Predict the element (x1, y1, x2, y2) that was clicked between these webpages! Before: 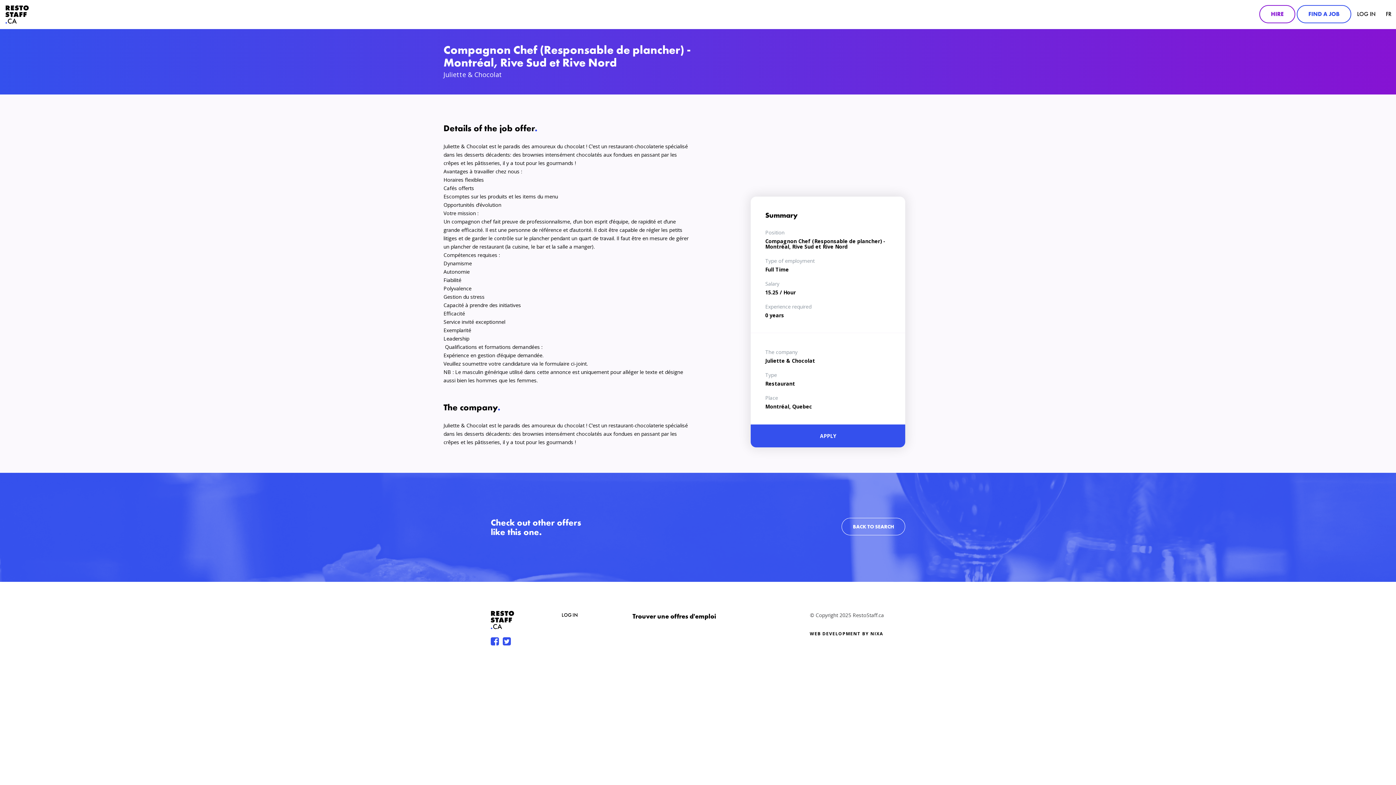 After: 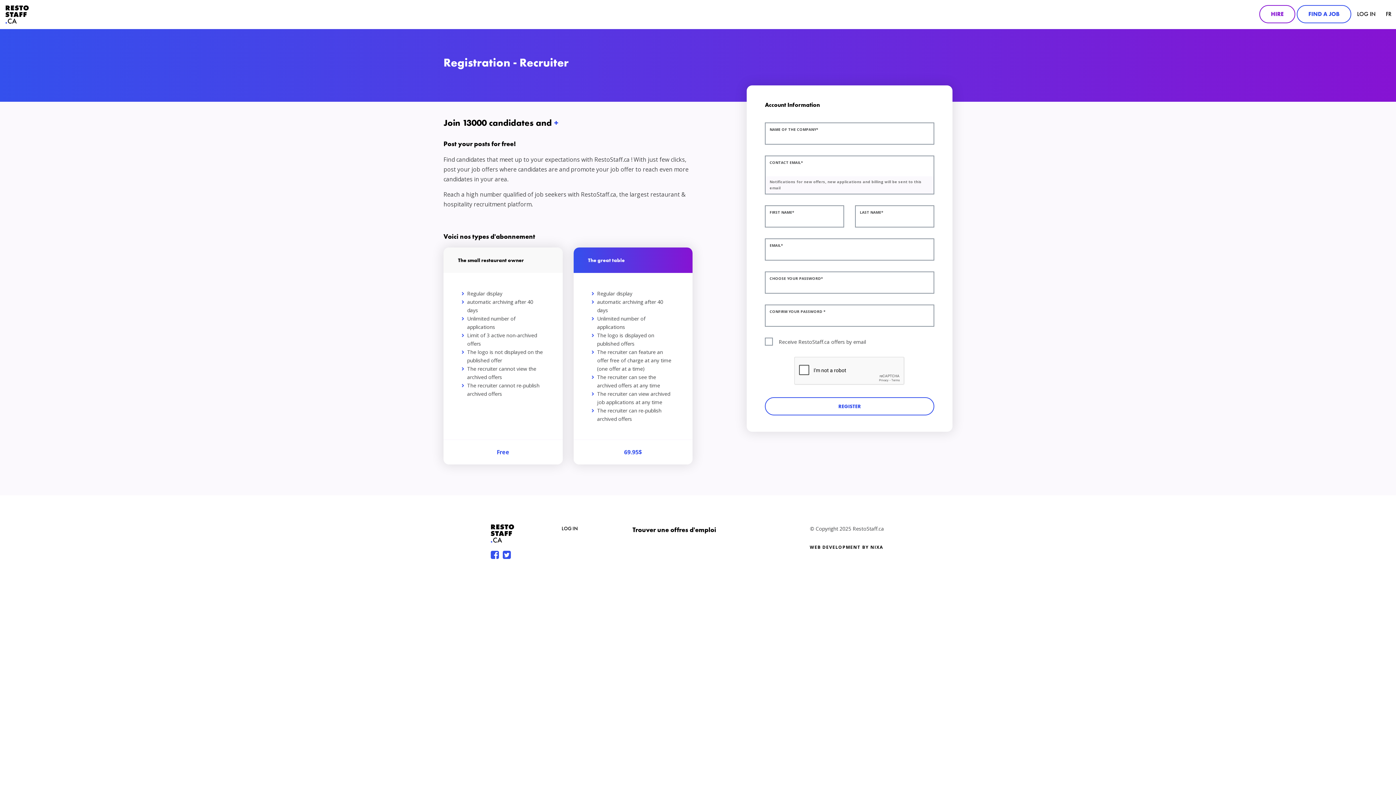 Action: bbox: (1259, 5, 1295, 23) label: HIRE